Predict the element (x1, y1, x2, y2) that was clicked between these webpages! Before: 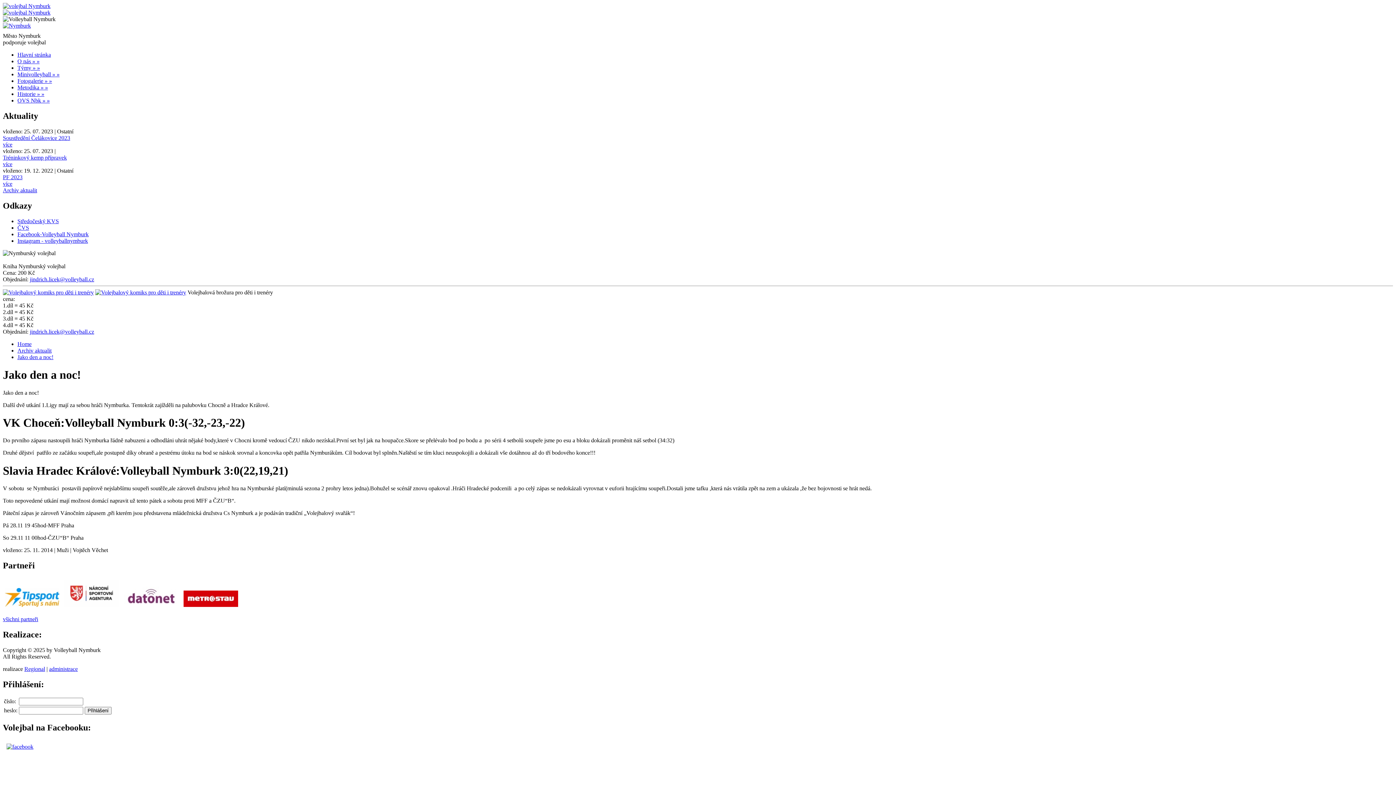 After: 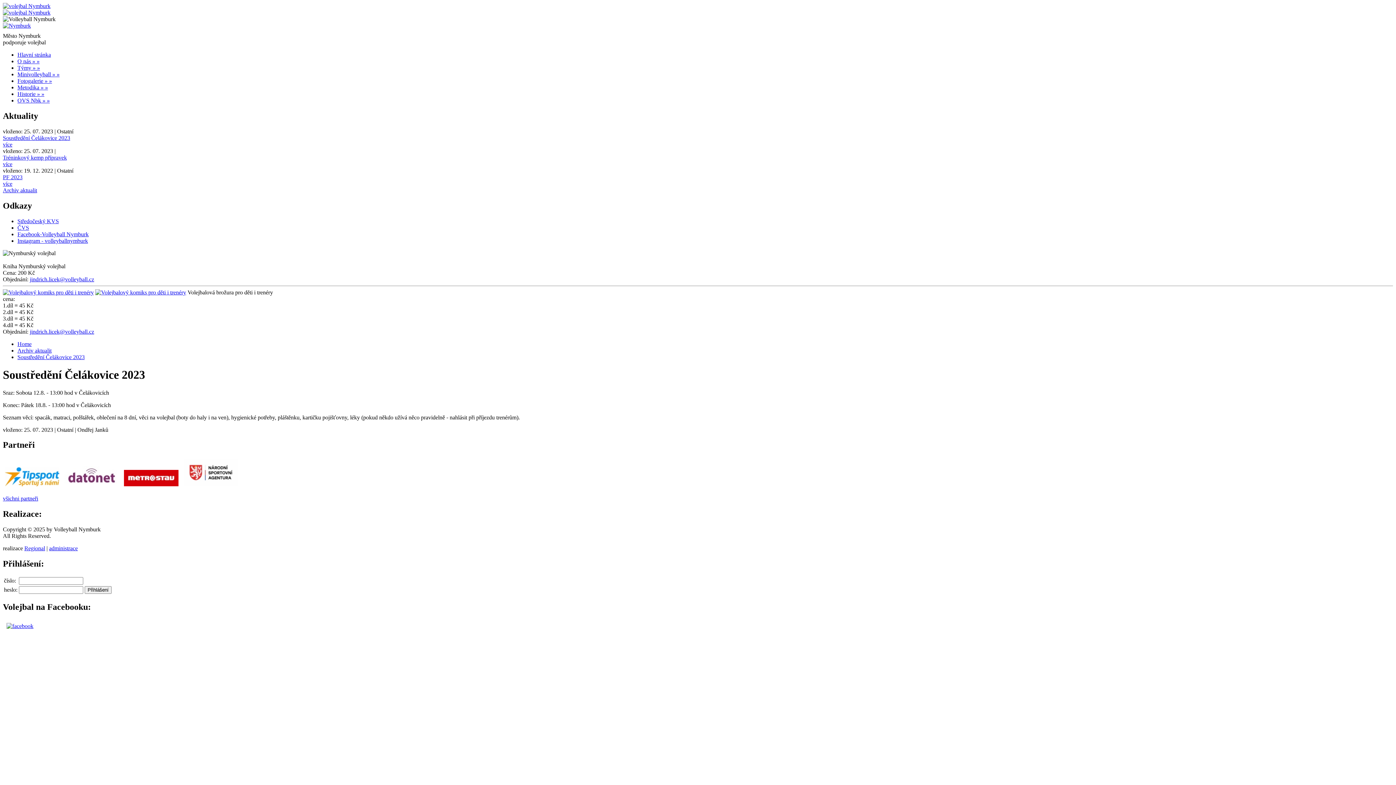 Action: label: více bbox: (2, 141, 12, 147)